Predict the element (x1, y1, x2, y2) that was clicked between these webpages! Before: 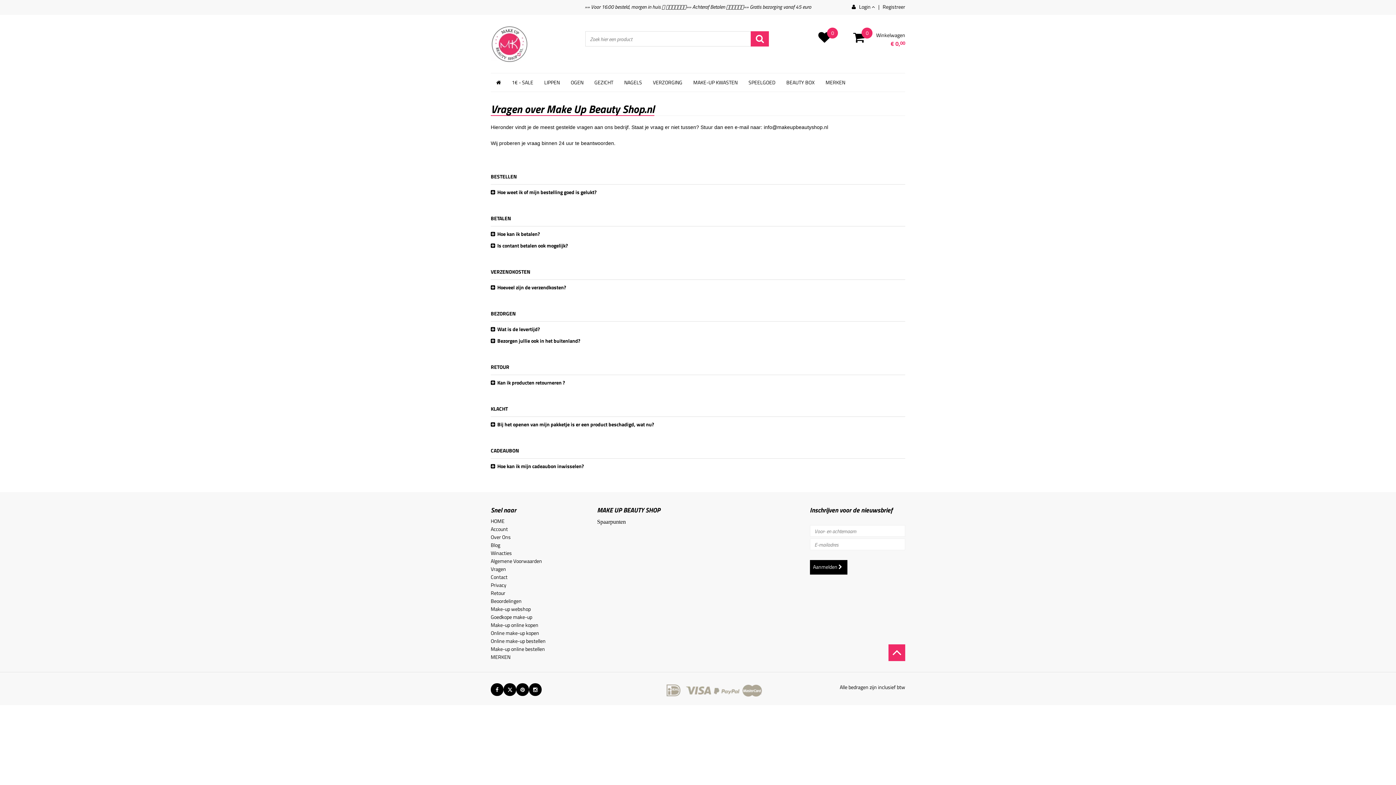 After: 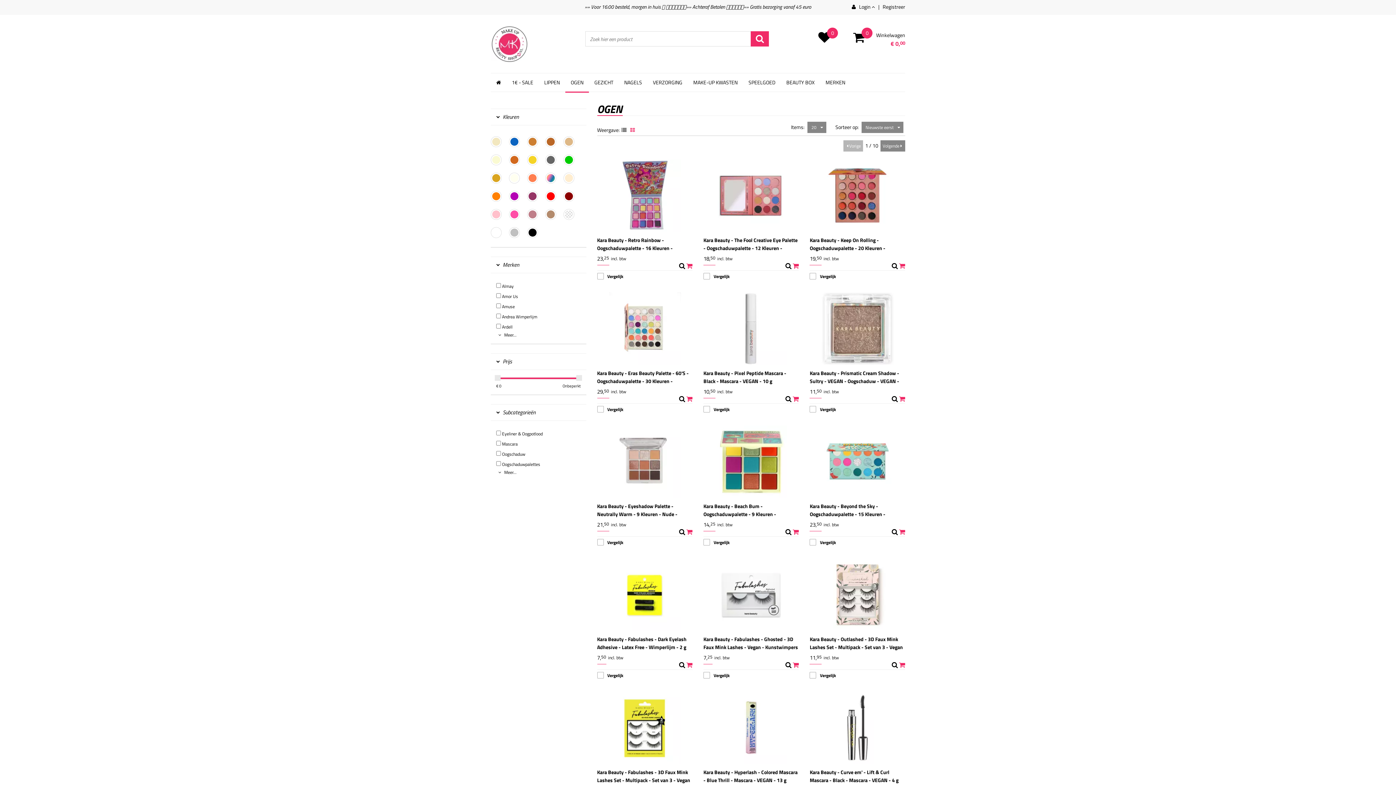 Action: label: OGEN bbox: (565, 73, 589, 91)